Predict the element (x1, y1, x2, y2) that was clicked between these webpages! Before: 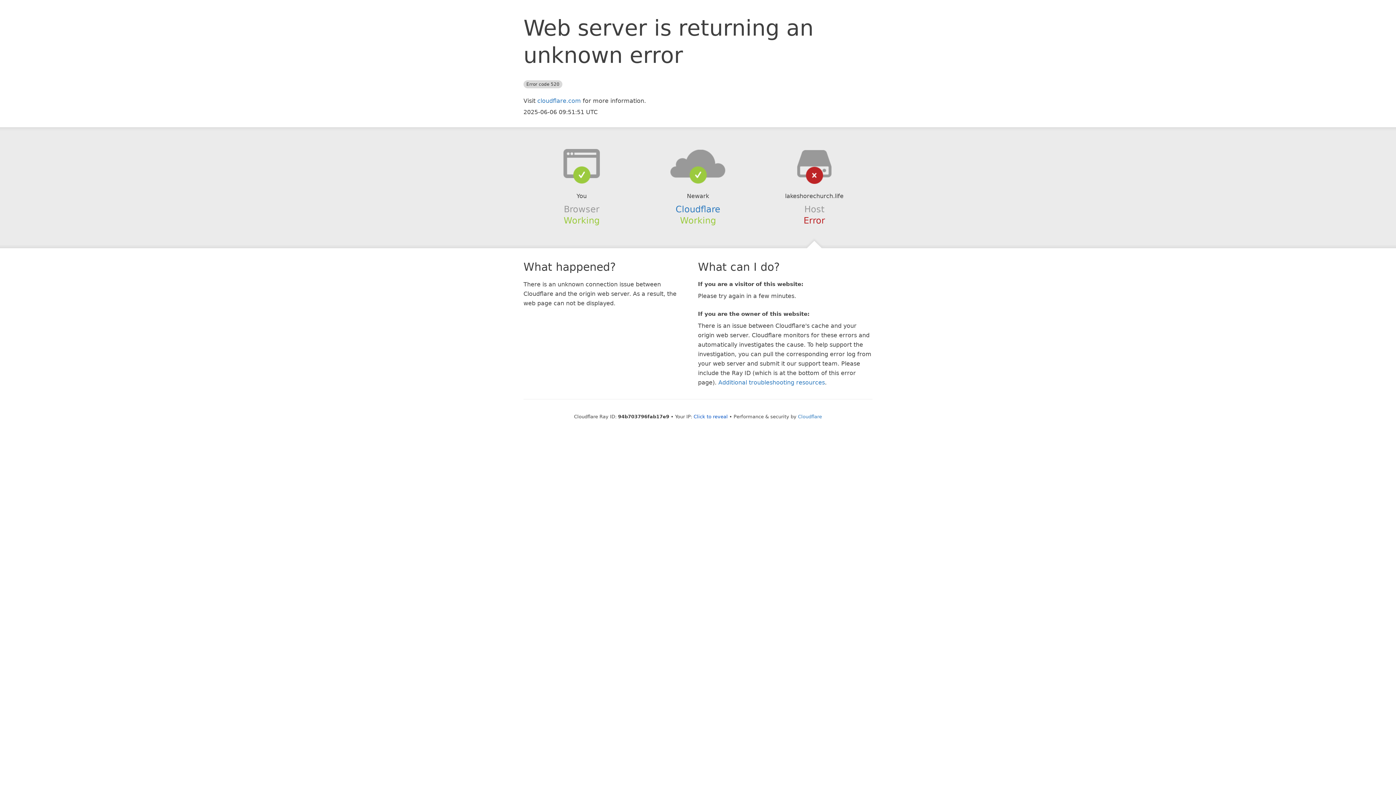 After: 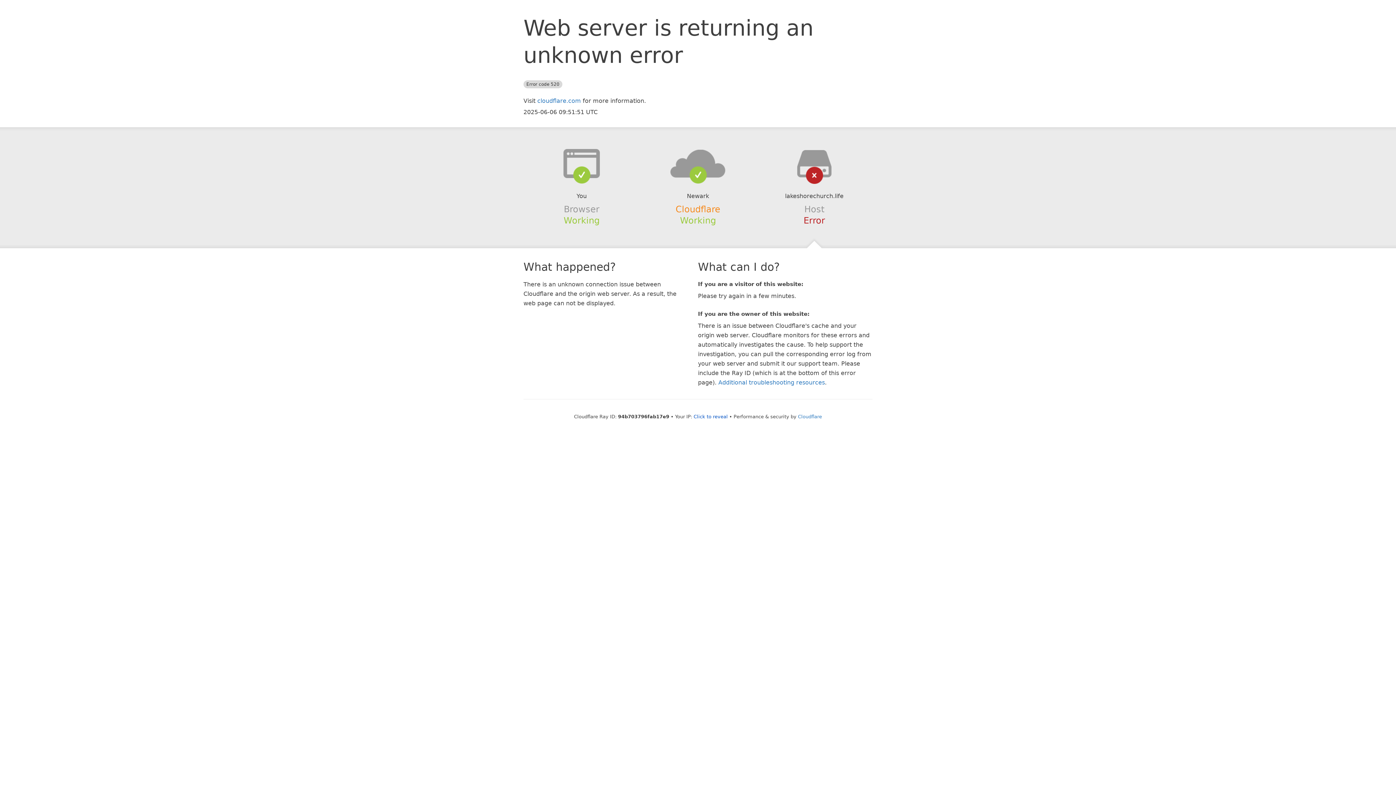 Action: label: Cloudflare bbox: (675, 204, 720, 214)